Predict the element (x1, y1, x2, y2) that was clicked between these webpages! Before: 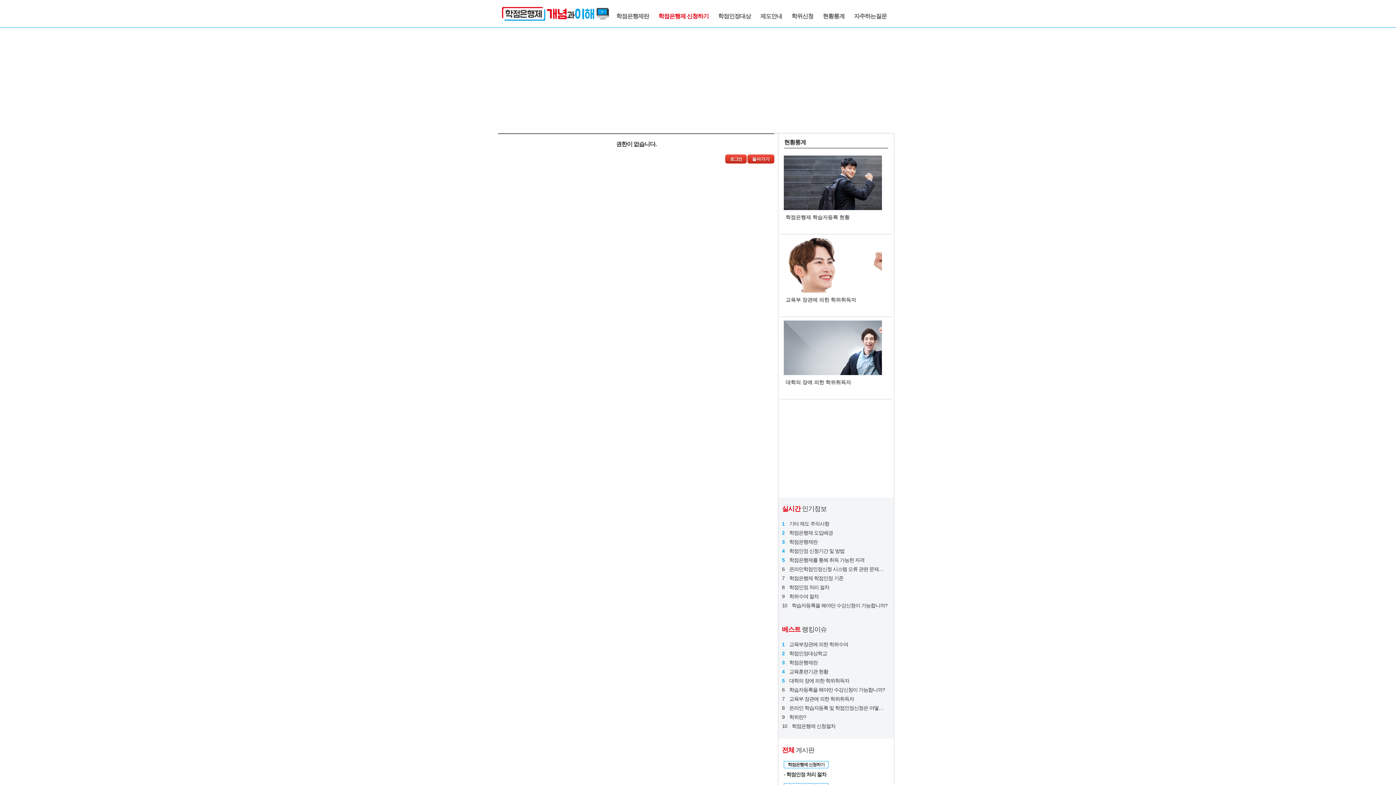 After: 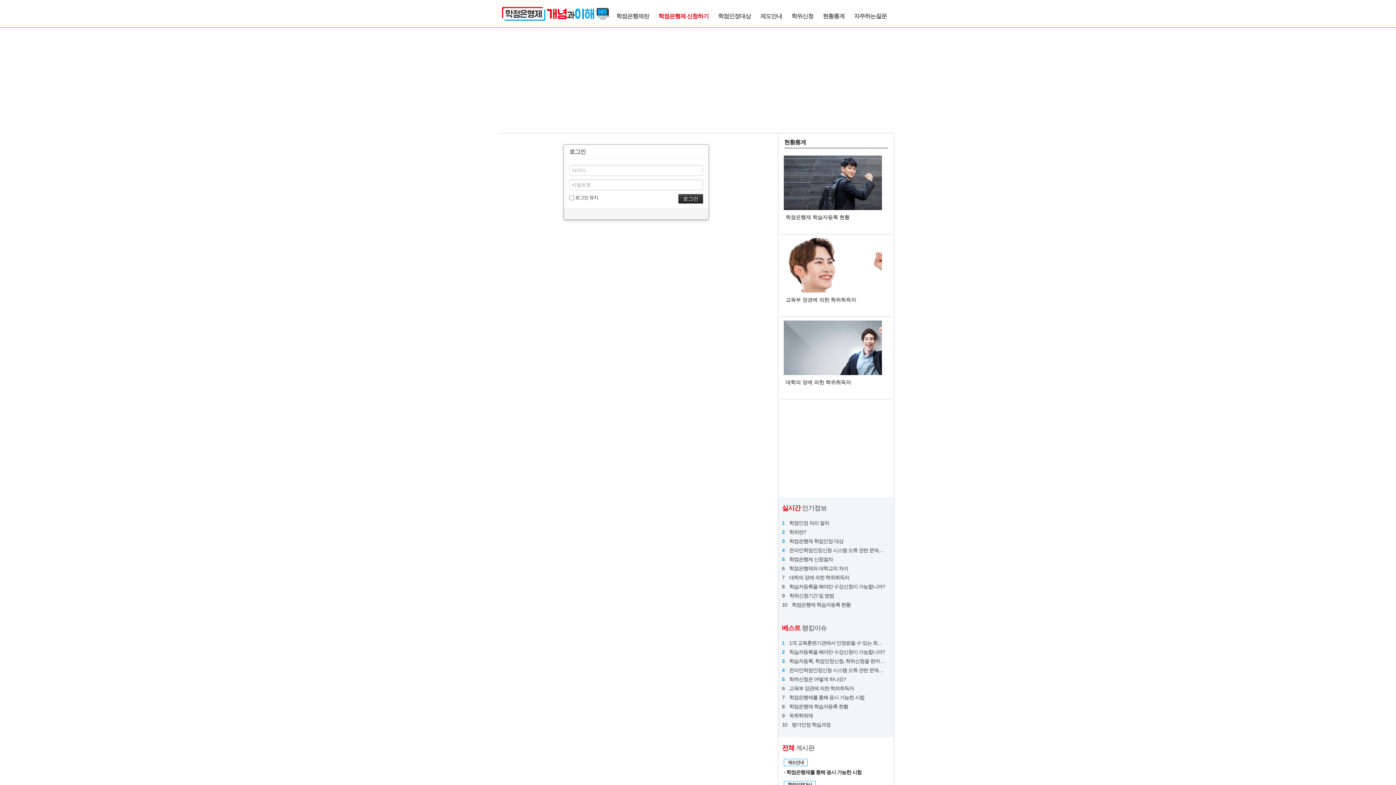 Action: label: 로그인 bbox: (725, 154, 746, 163)